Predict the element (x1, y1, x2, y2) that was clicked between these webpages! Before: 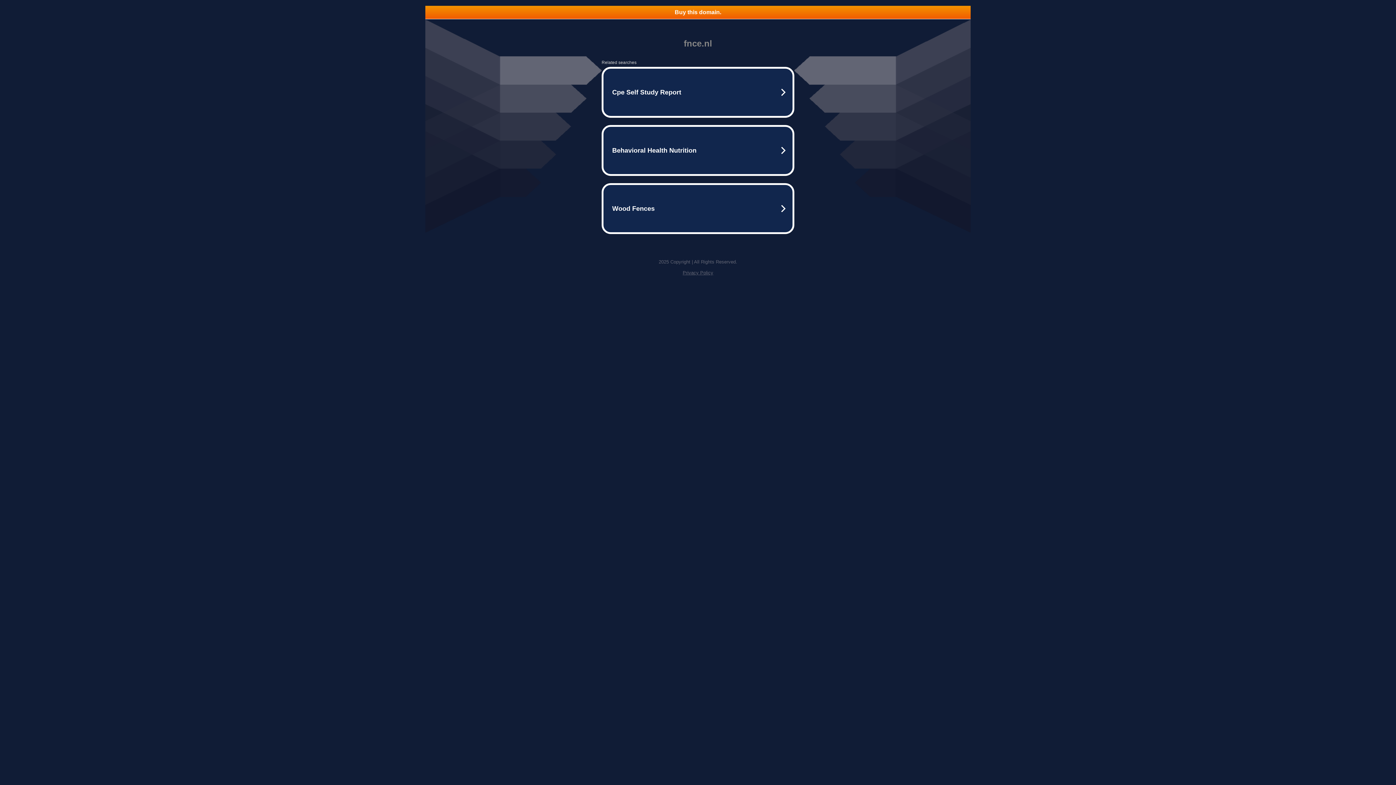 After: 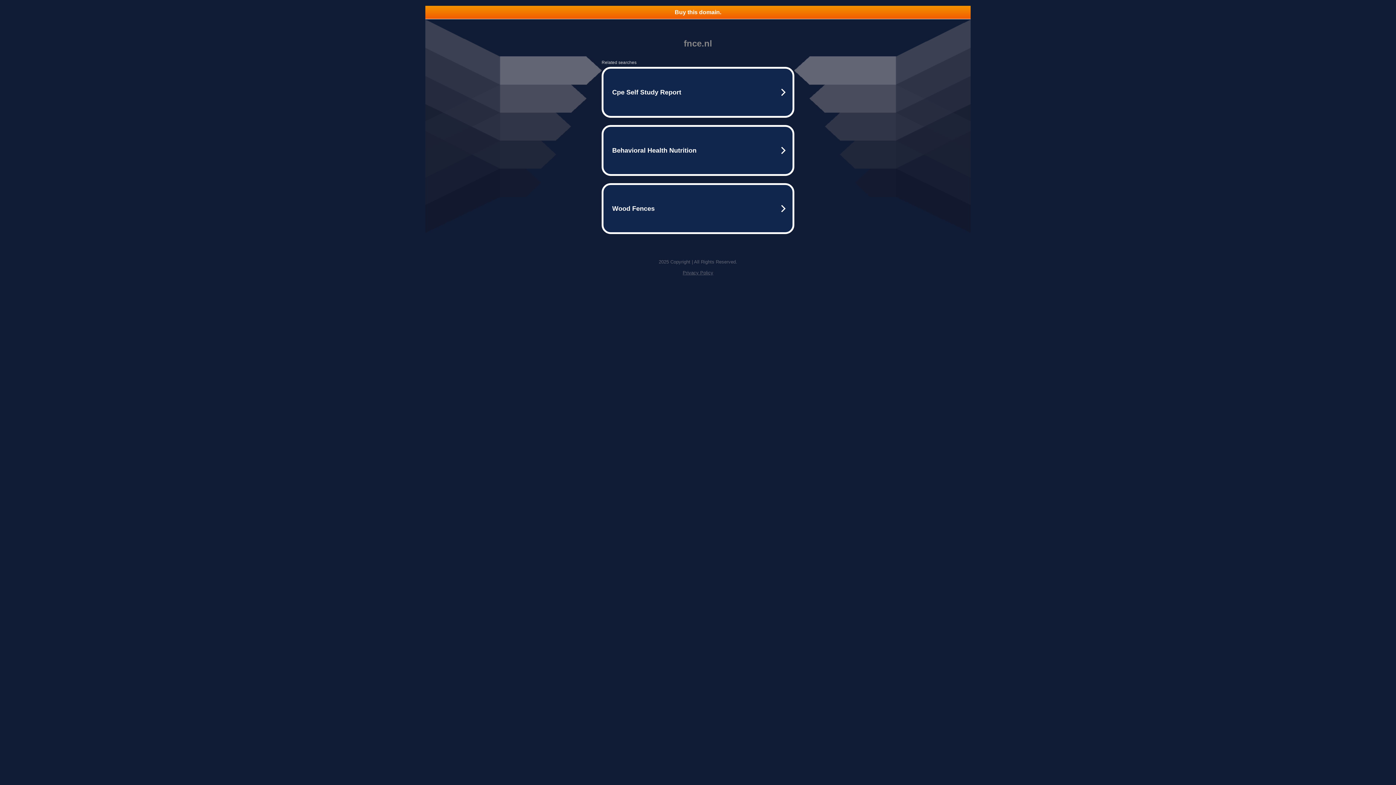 Action: bbox: (425, 5, 970, 18) label: Buy this domain.